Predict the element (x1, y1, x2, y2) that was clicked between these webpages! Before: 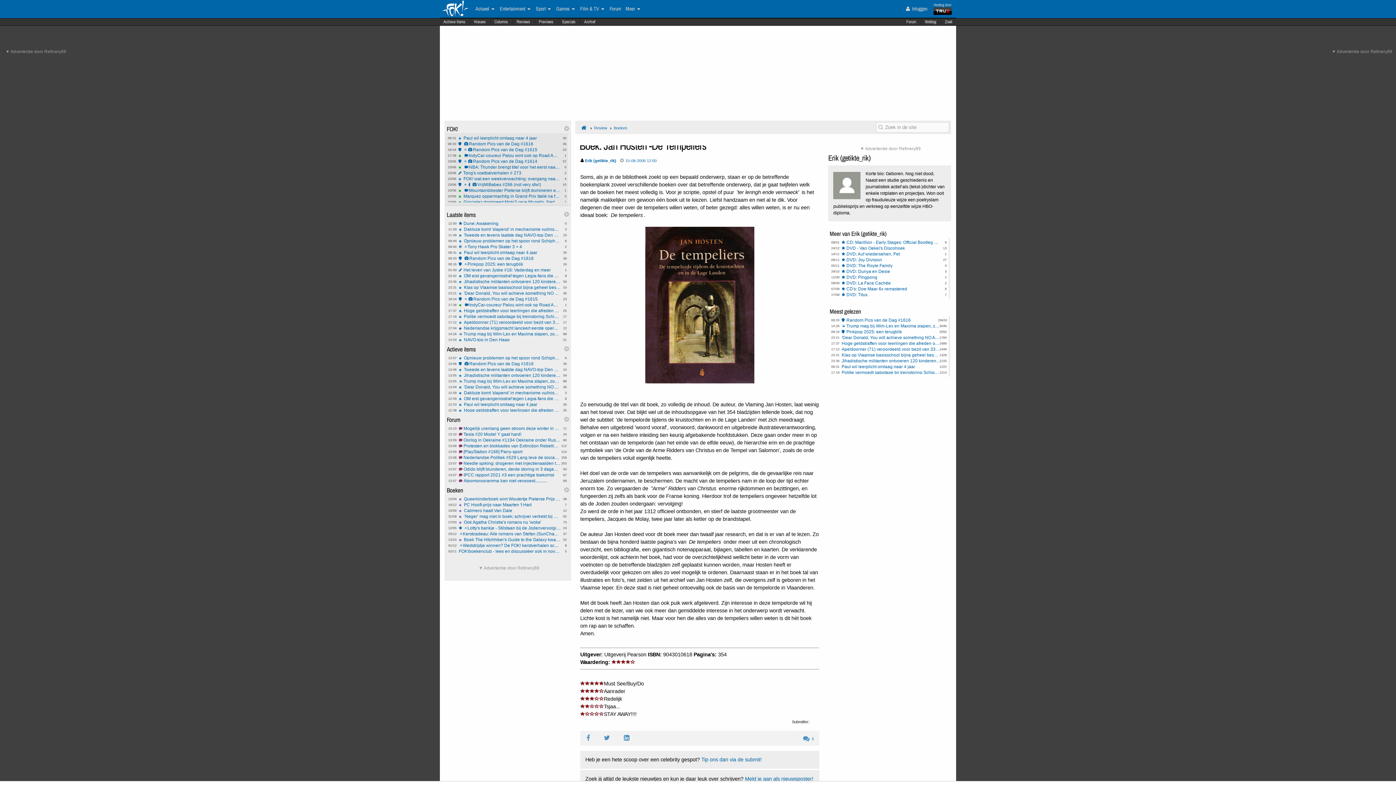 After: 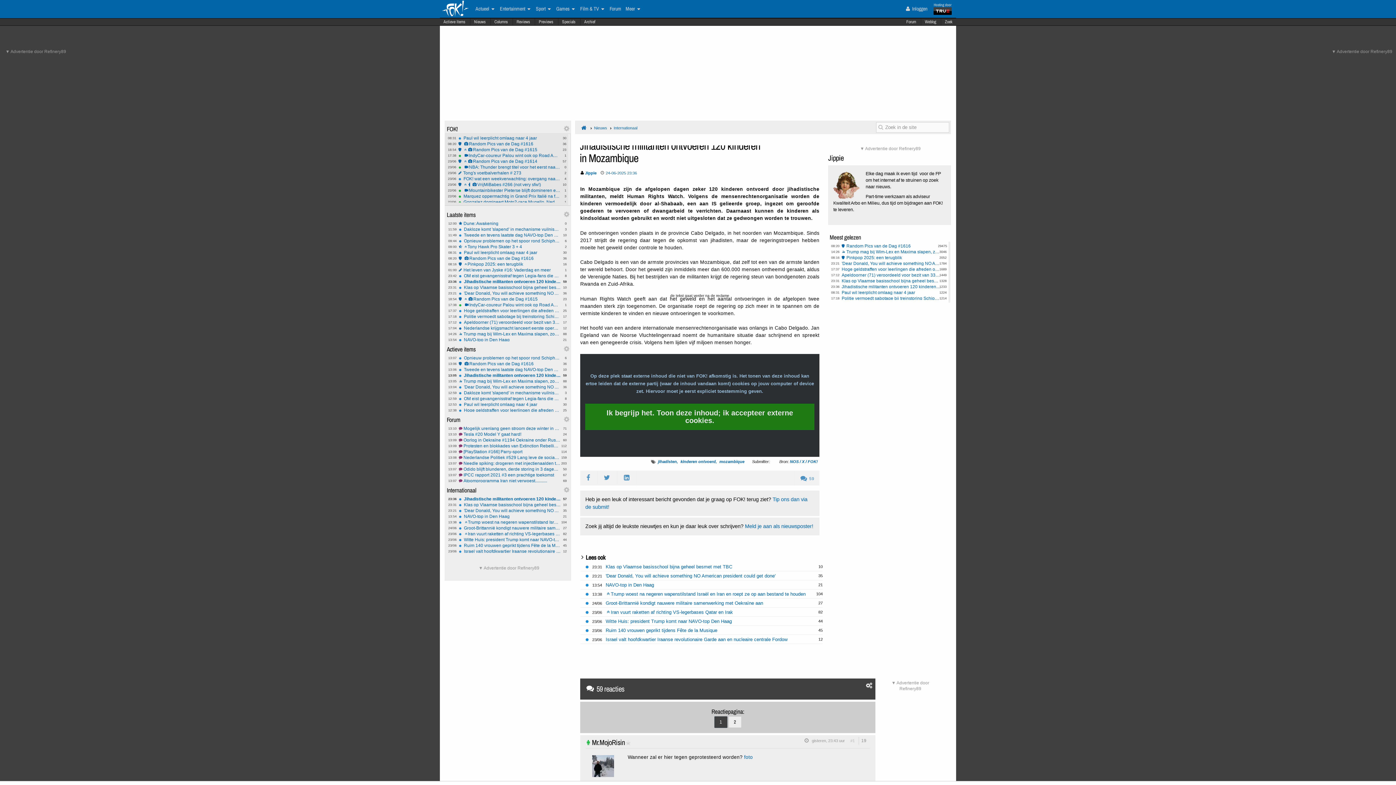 Action: label: Jihadistische militanten ontvoeren 120 kinderen in Mozambique bbox: (841, 358, 941, 363)